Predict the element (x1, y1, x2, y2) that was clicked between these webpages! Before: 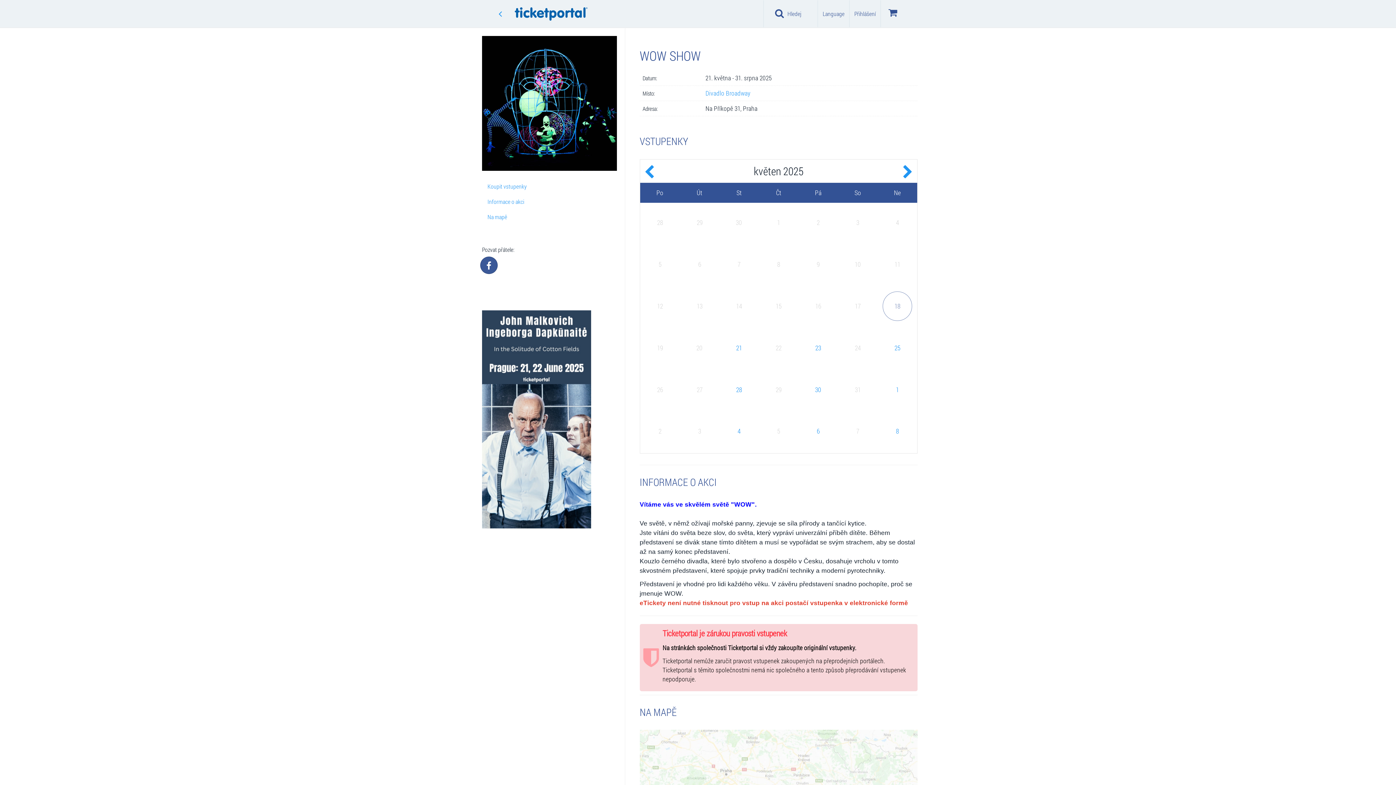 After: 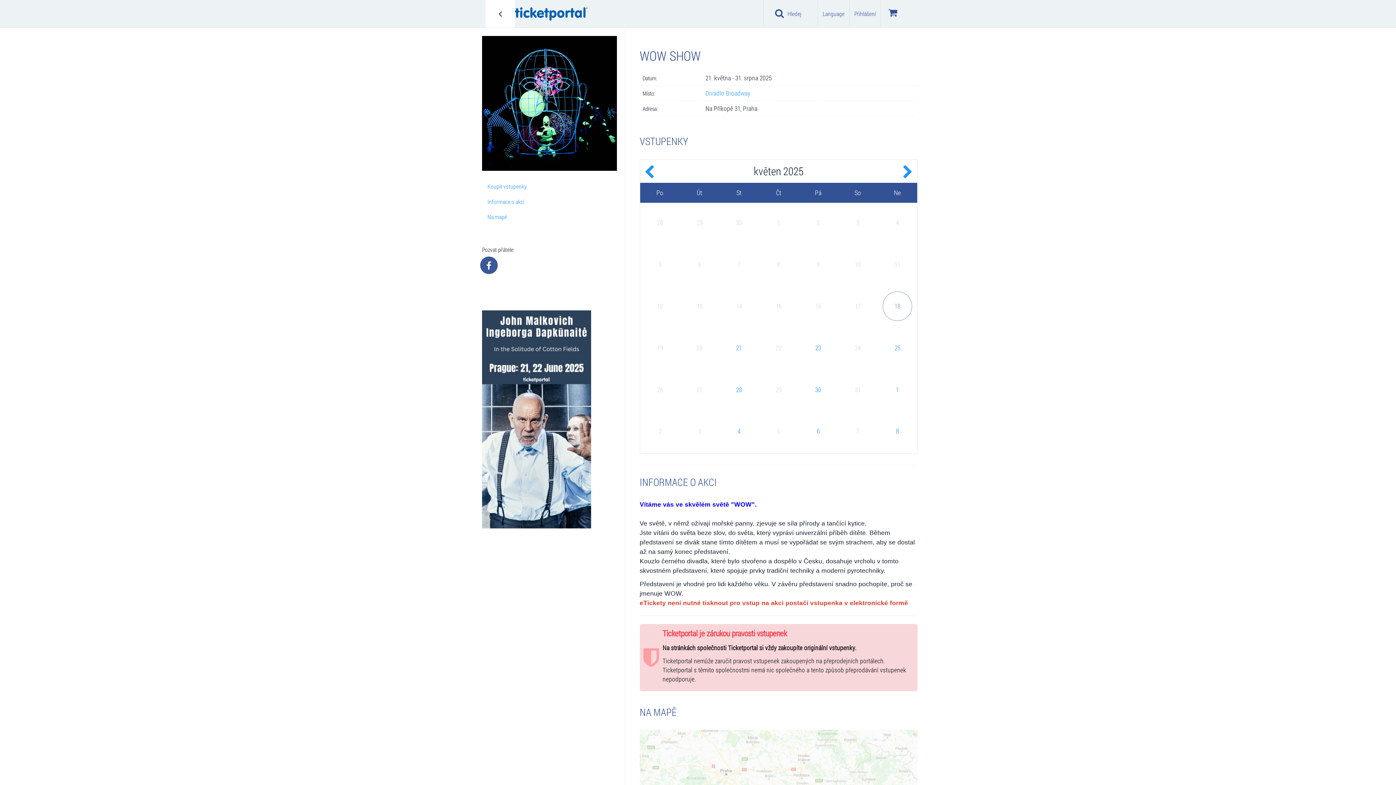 Action: bbox: (485, 0, 514, 27)